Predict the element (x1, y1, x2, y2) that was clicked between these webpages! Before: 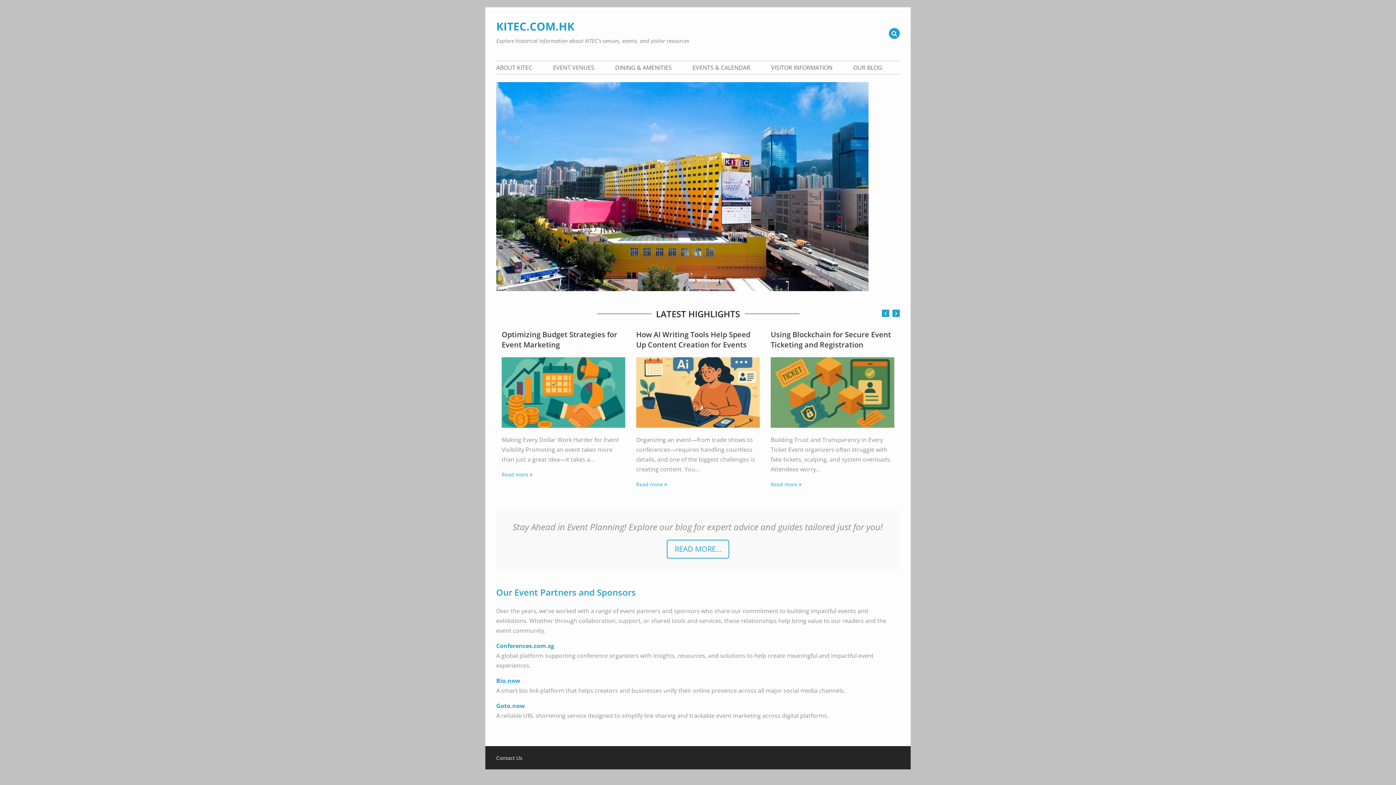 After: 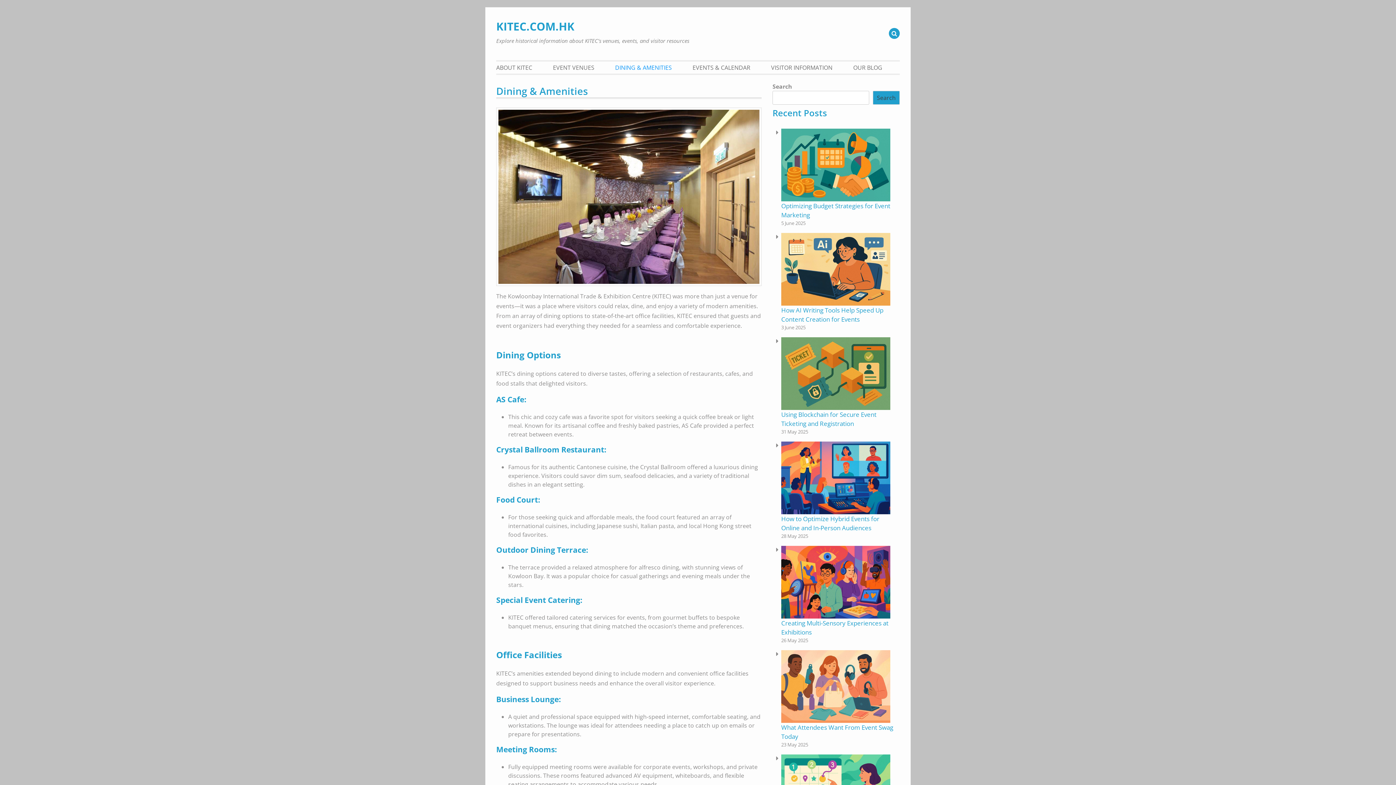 Action: label: DINING & AMENITIES bbox: (606, 61, 681, 73)